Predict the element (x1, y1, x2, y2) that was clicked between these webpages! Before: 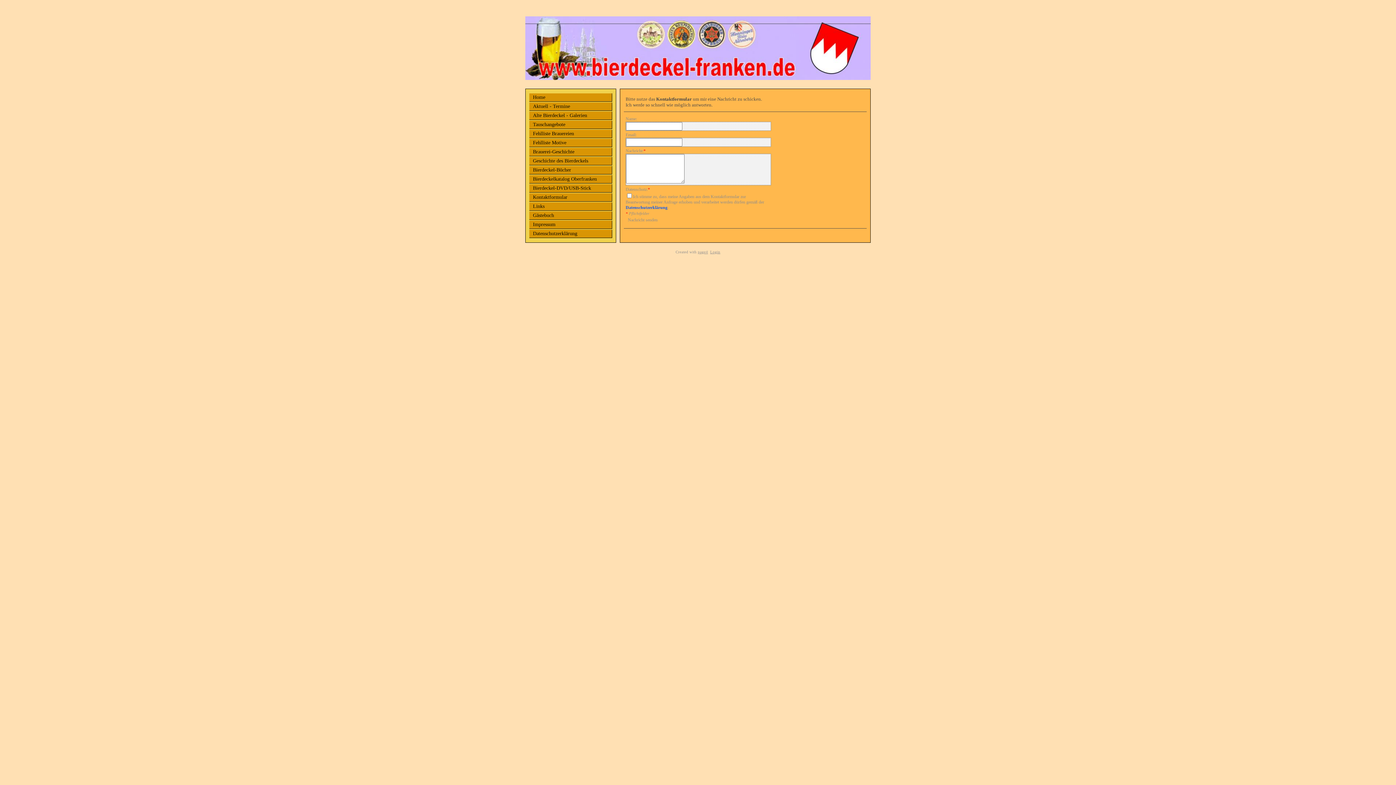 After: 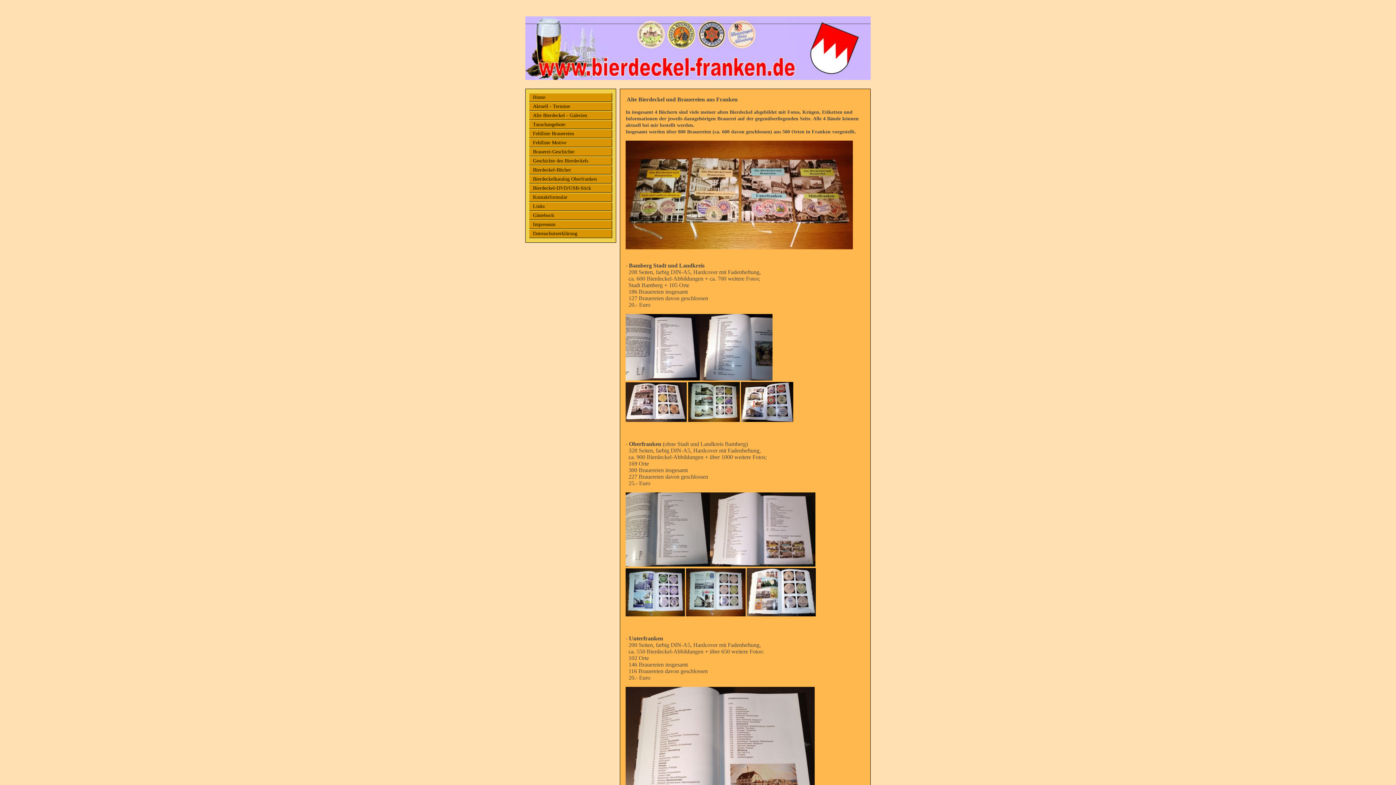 Action: bbox: (529, 166, 612, 174) label: Bierdeckel-Bücher